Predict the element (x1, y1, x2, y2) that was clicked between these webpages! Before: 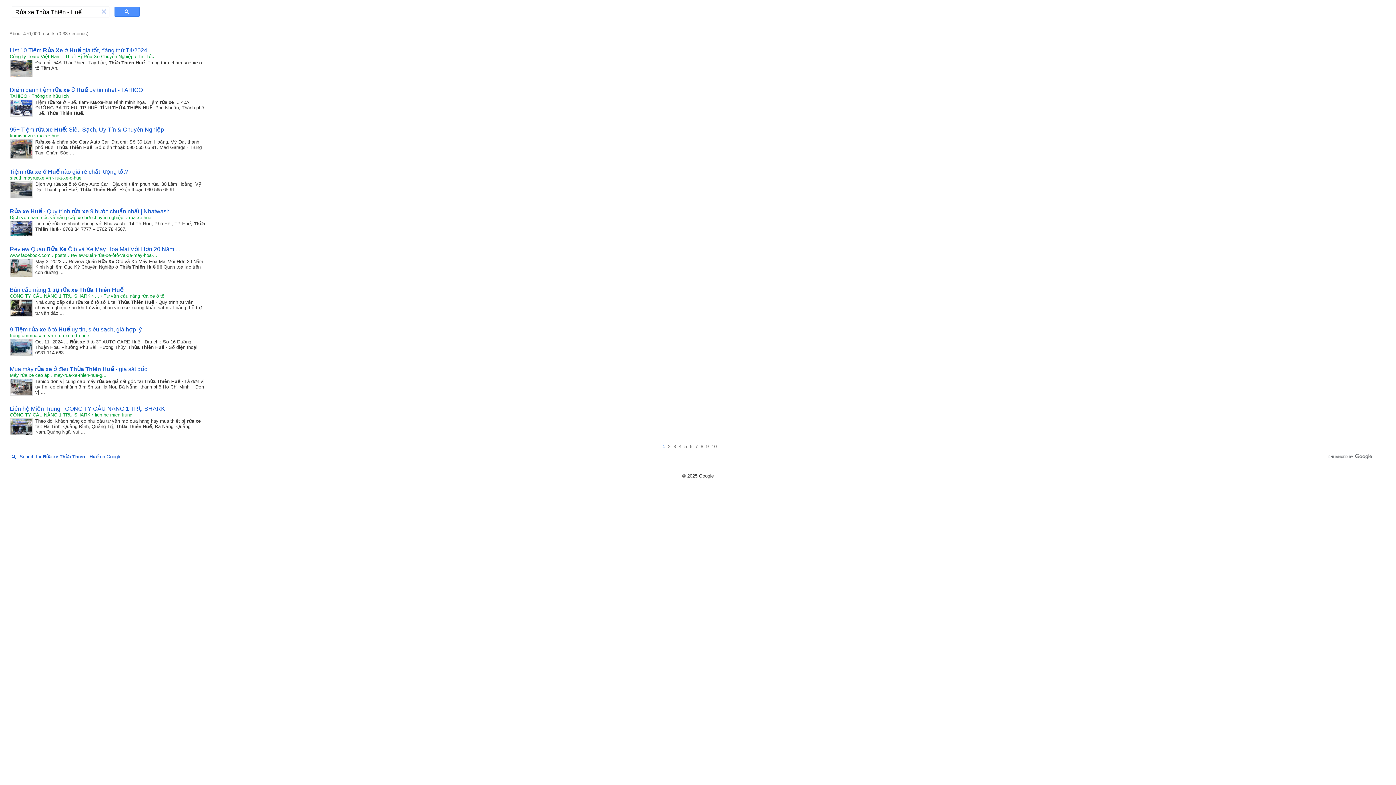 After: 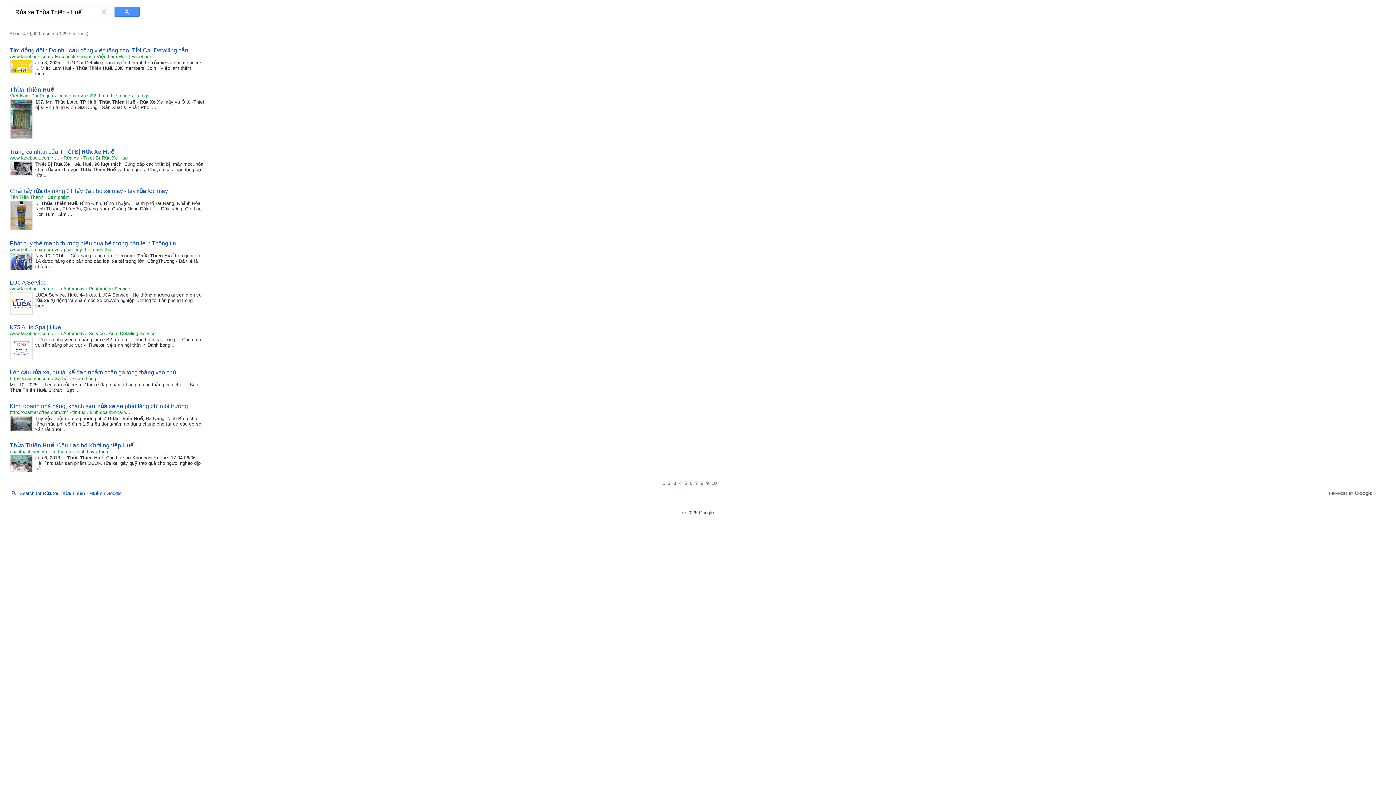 Action: bbox: (684, 444, 687, 449) label: Page 5